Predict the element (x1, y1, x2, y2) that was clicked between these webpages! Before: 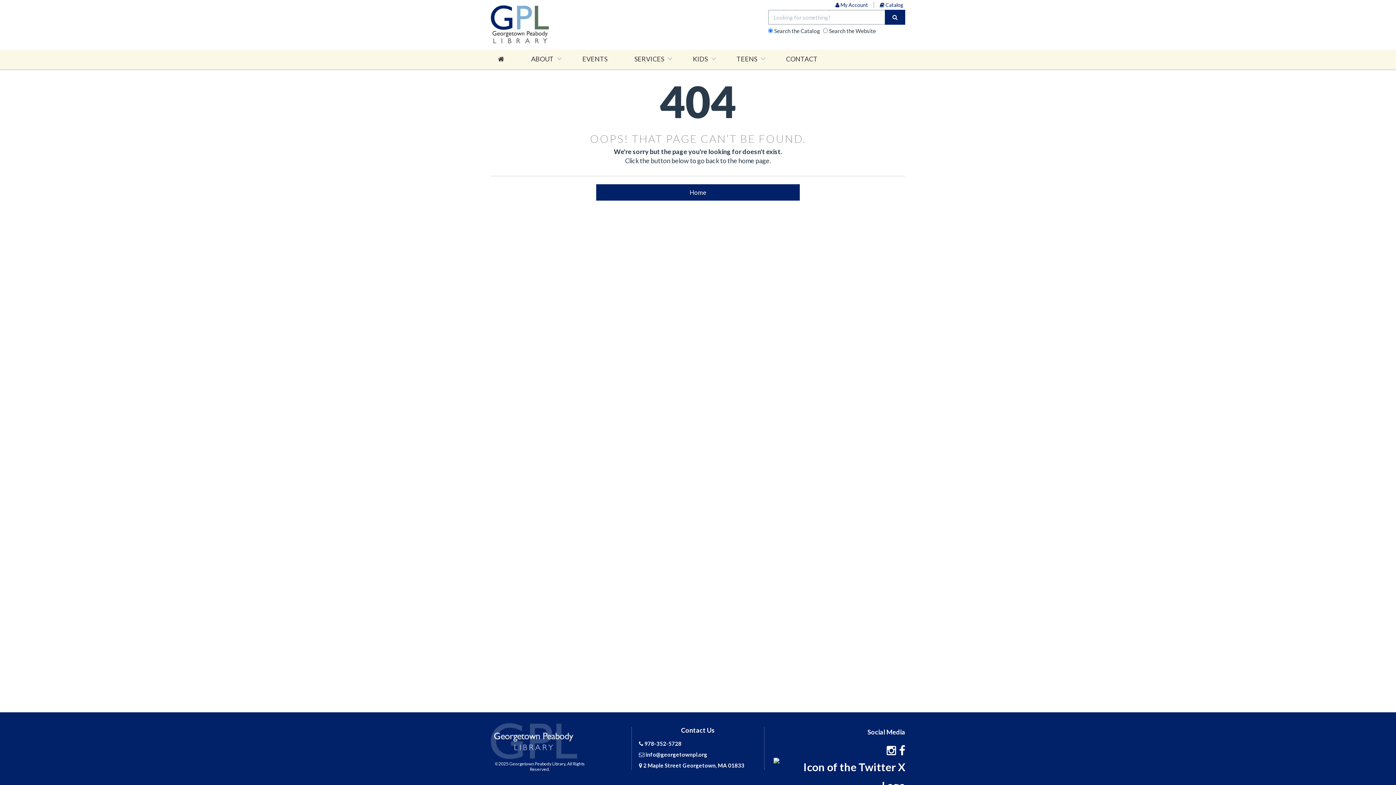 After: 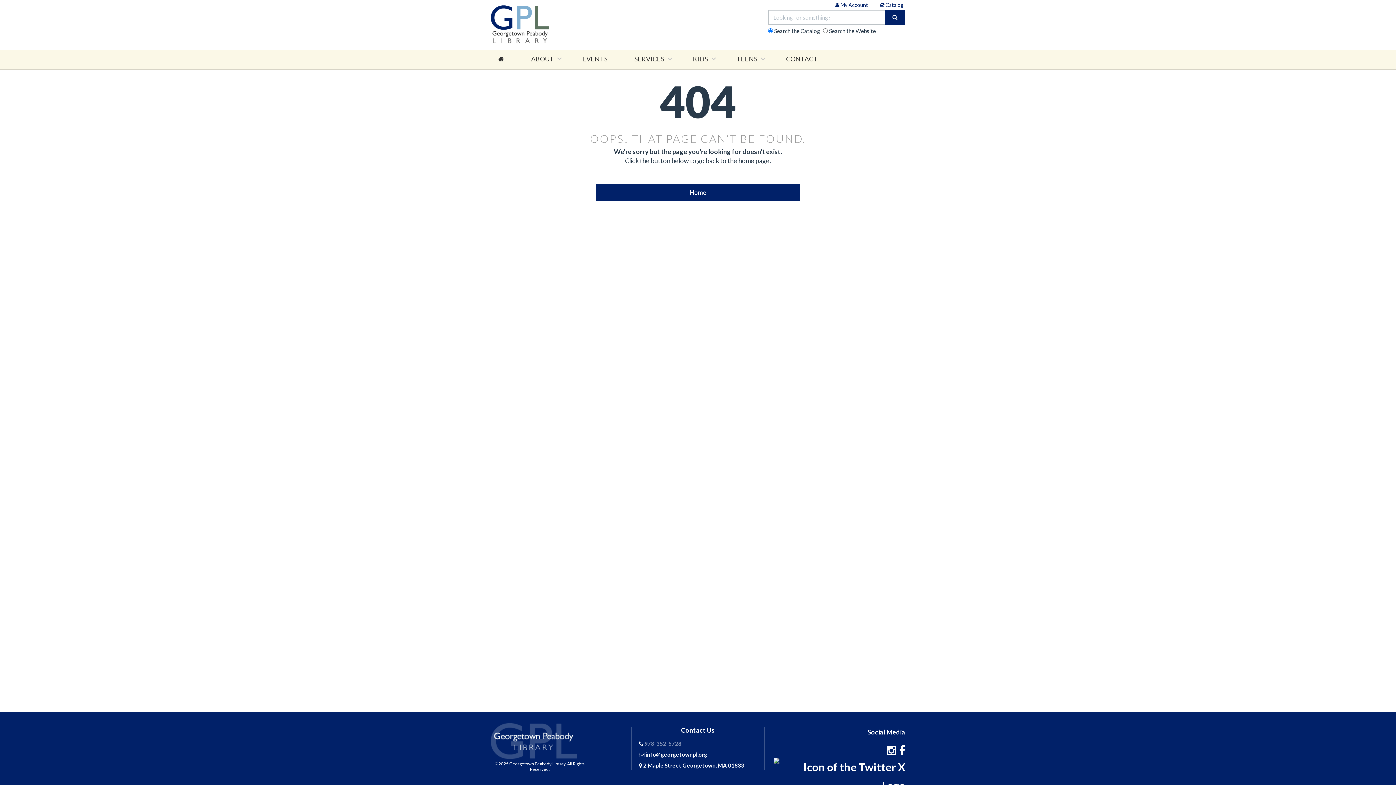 Action: bbox: (644, 740, 681, 747) label: 978-352-5728